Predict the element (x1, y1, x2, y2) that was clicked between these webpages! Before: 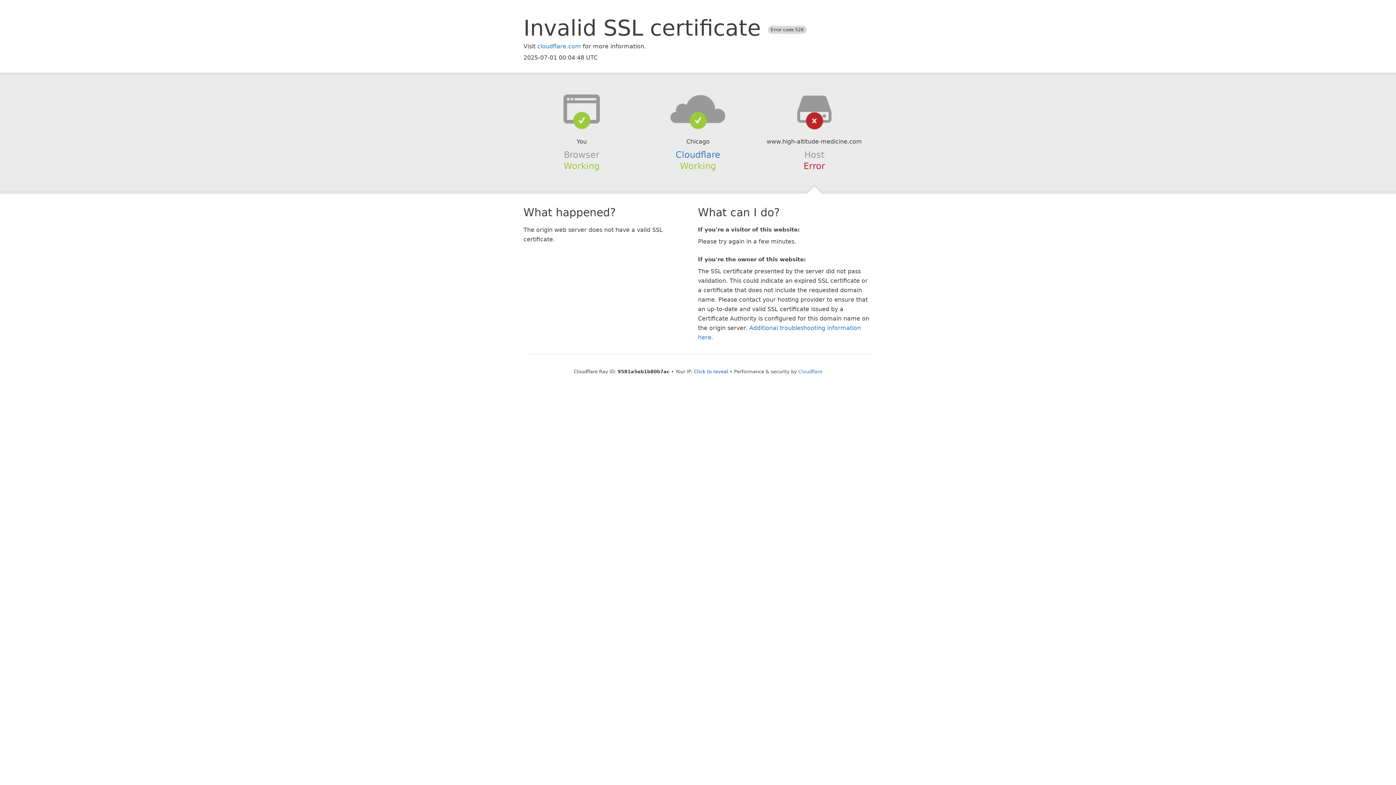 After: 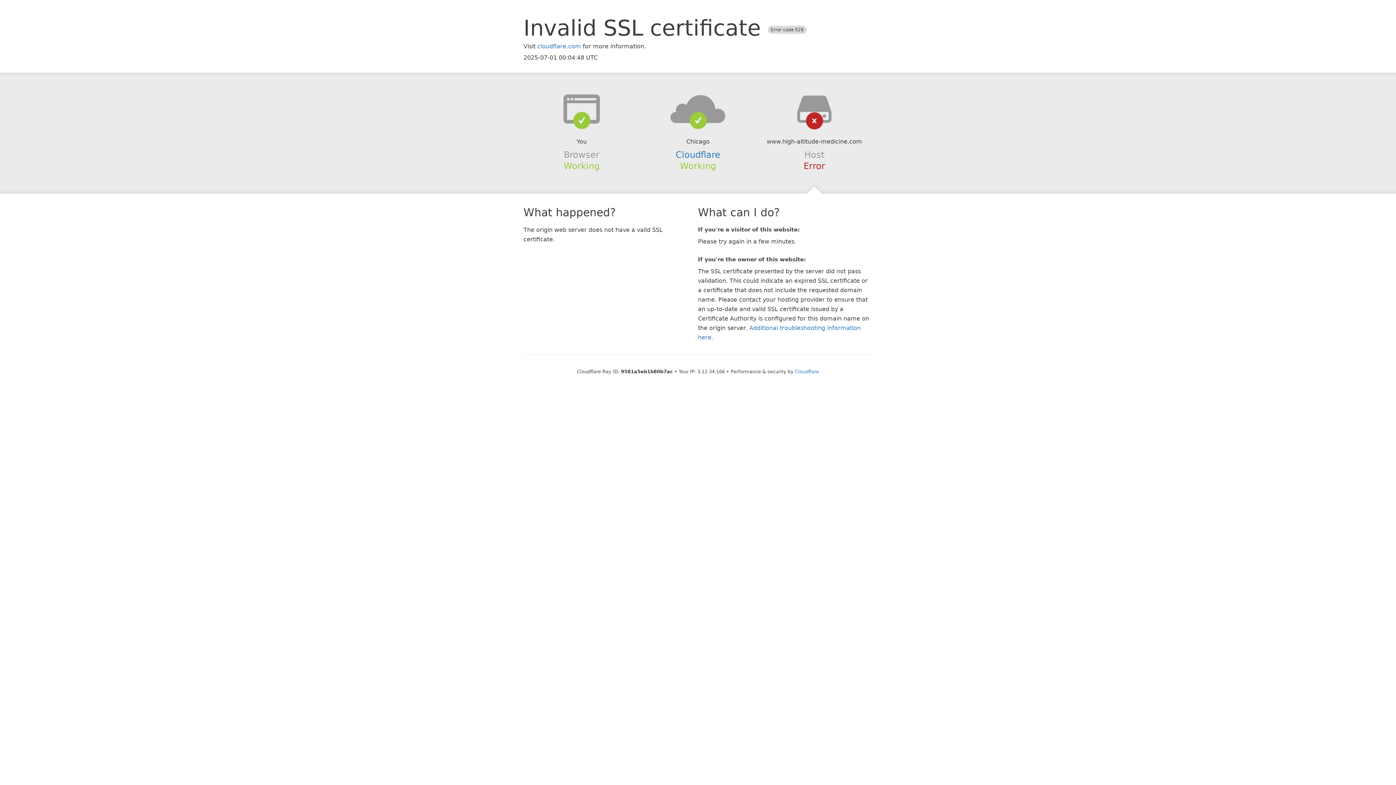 Action: label: Click to reveal bbox: (694, 368, 728, 374)